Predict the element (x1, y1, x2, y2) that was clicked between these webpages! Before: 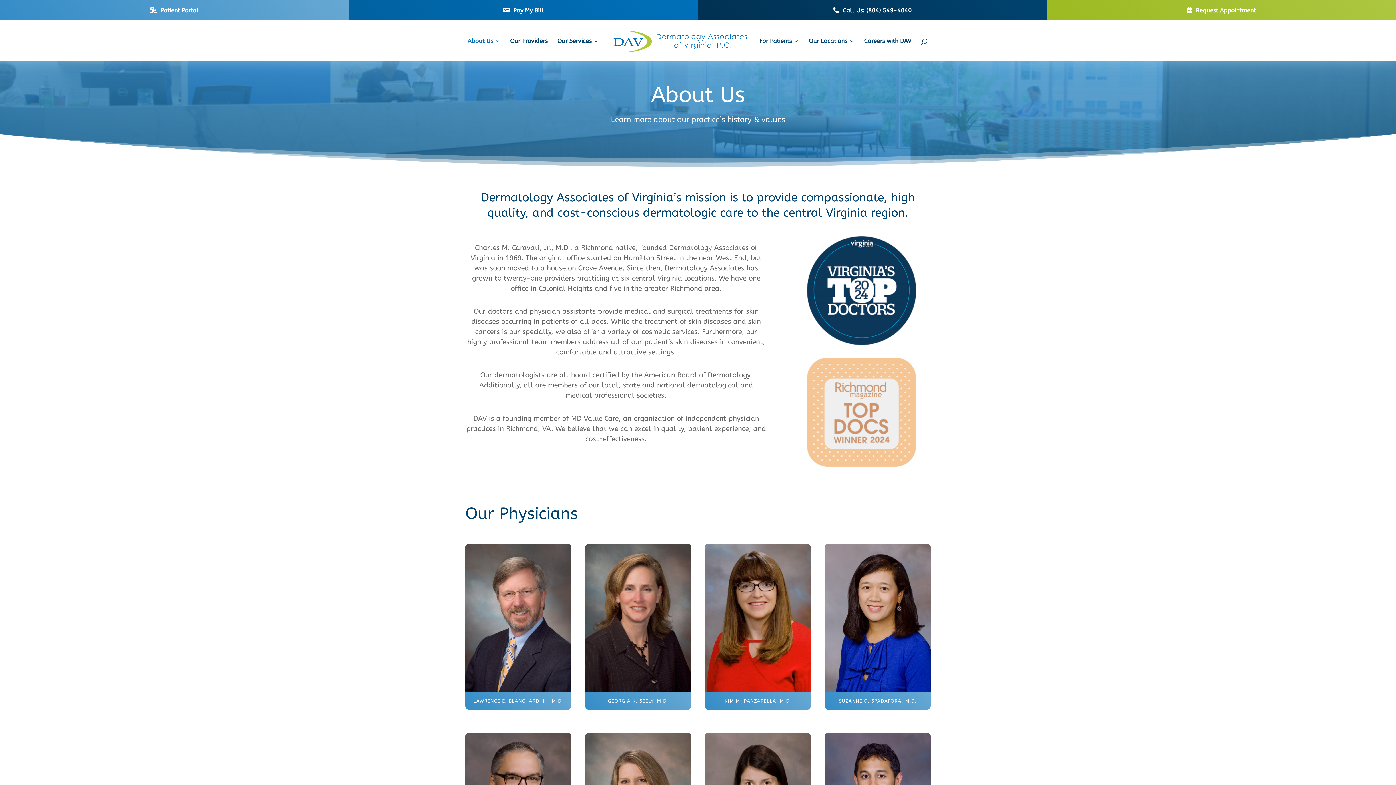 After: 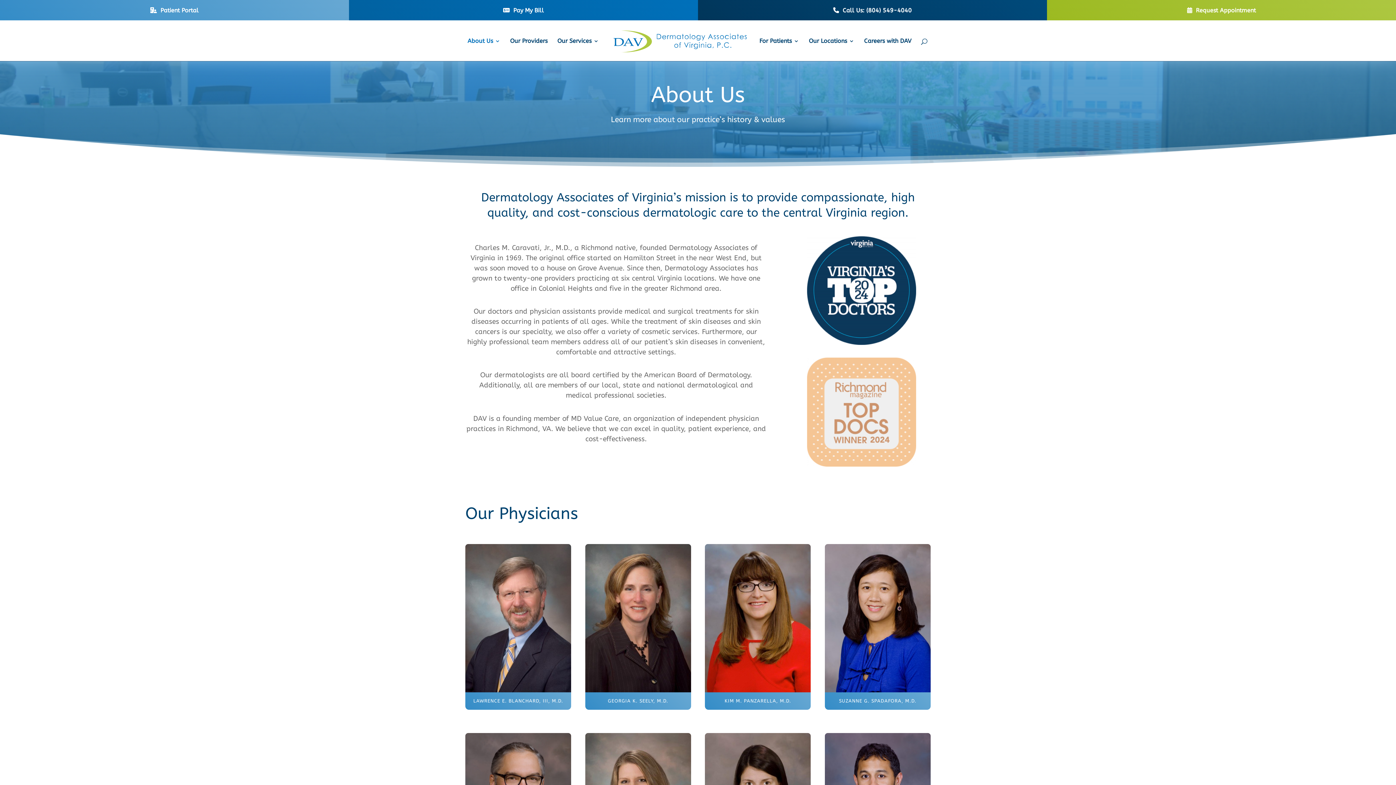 Action: bbox: (698, 8, 1047, 13) label:  Call Us: (804) 549-4040